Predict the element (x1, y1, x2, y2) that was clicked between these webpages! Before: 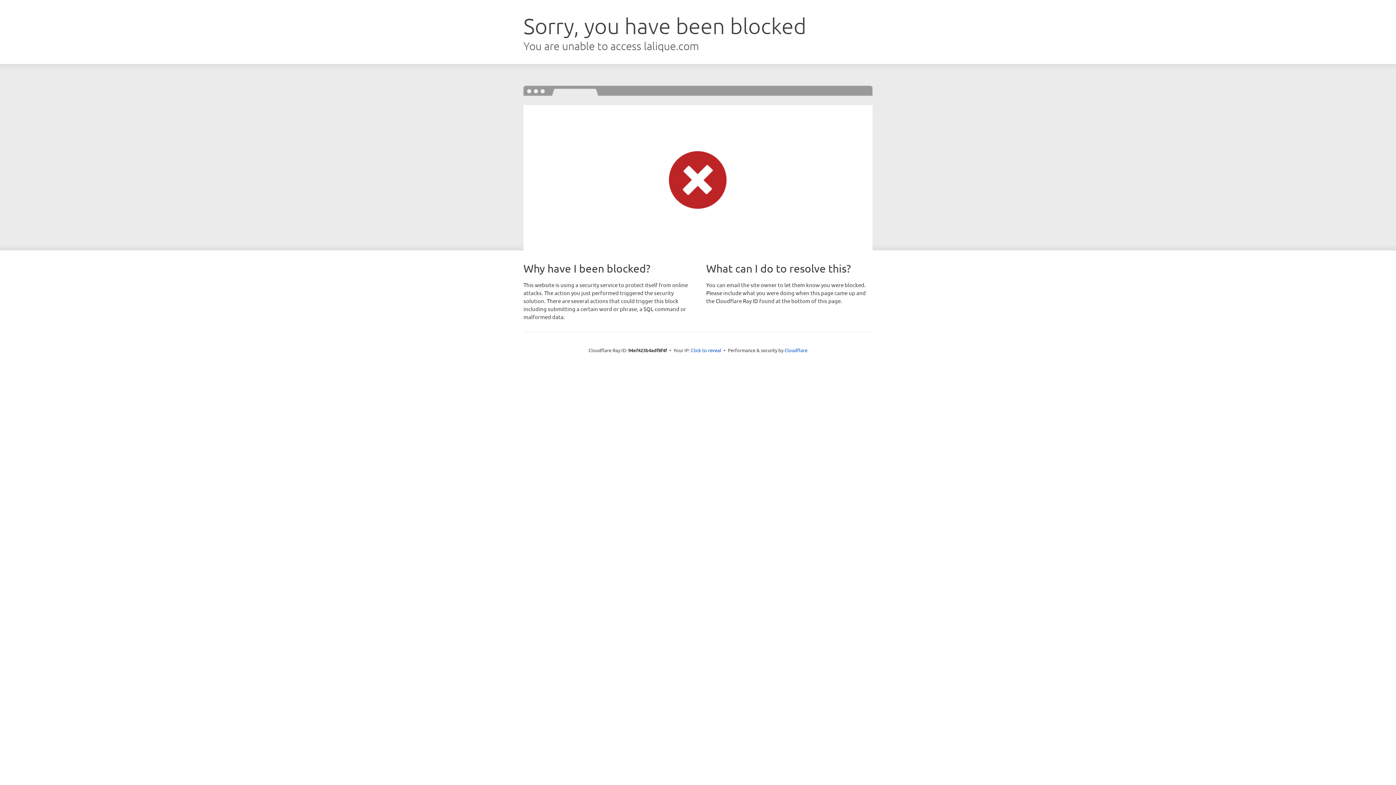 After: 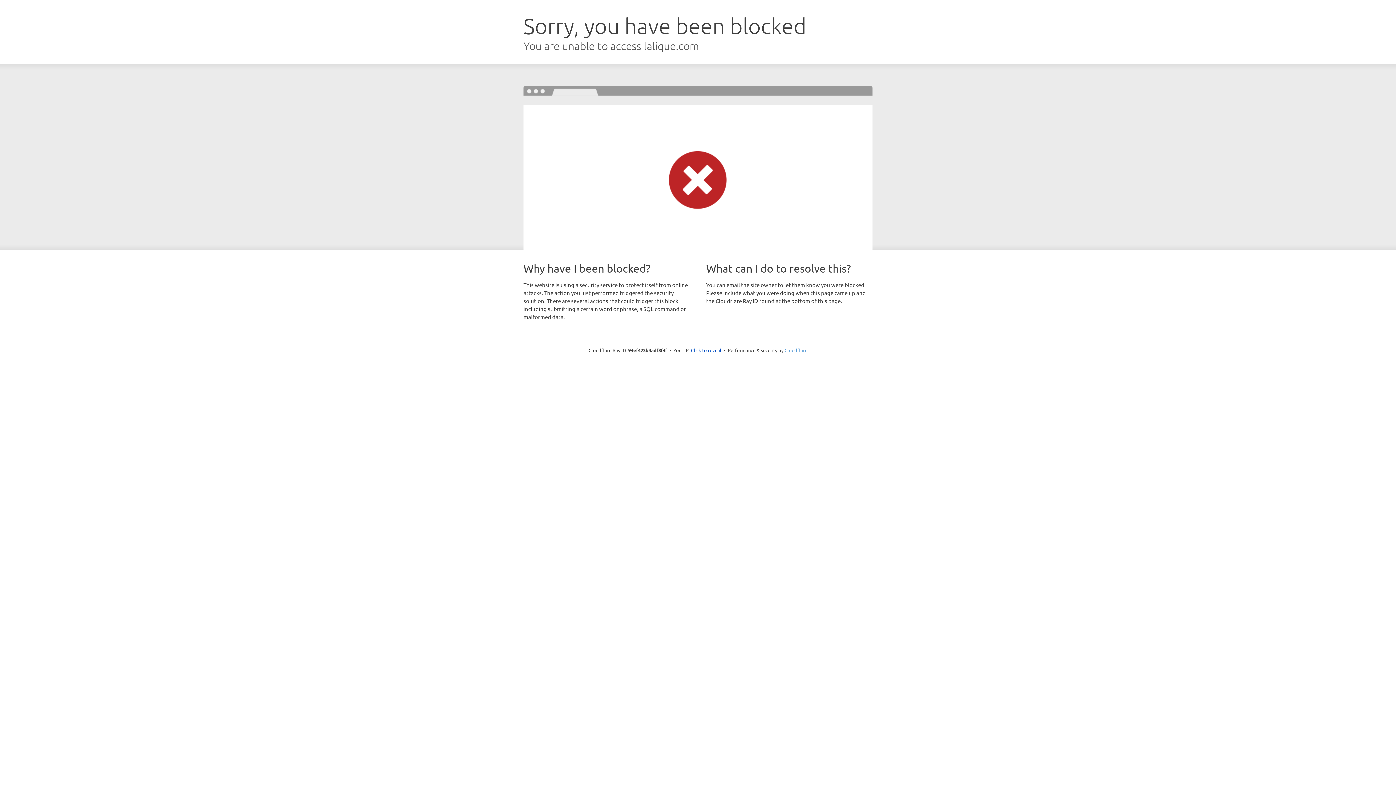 Action: label: Cloudflare bbox: (784, 347, 807, 353)